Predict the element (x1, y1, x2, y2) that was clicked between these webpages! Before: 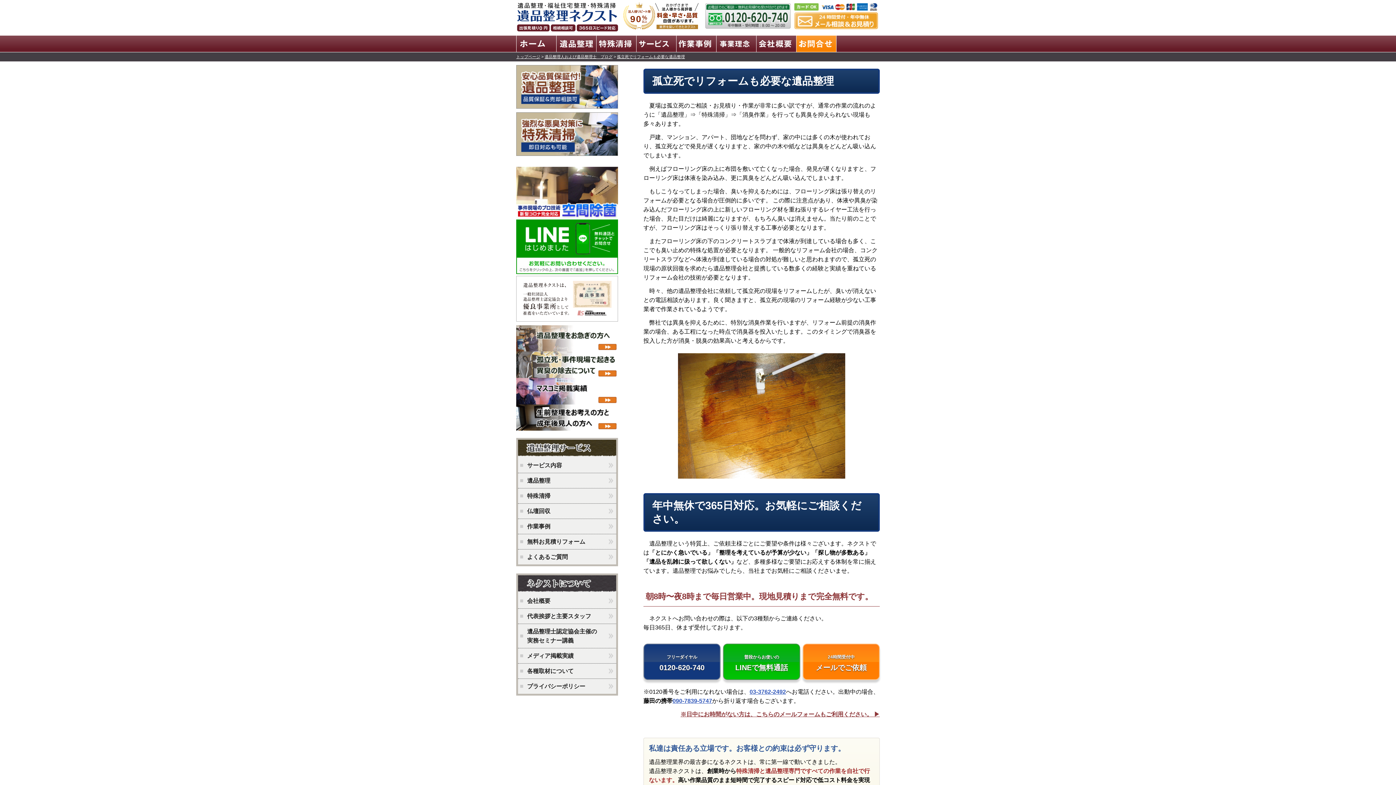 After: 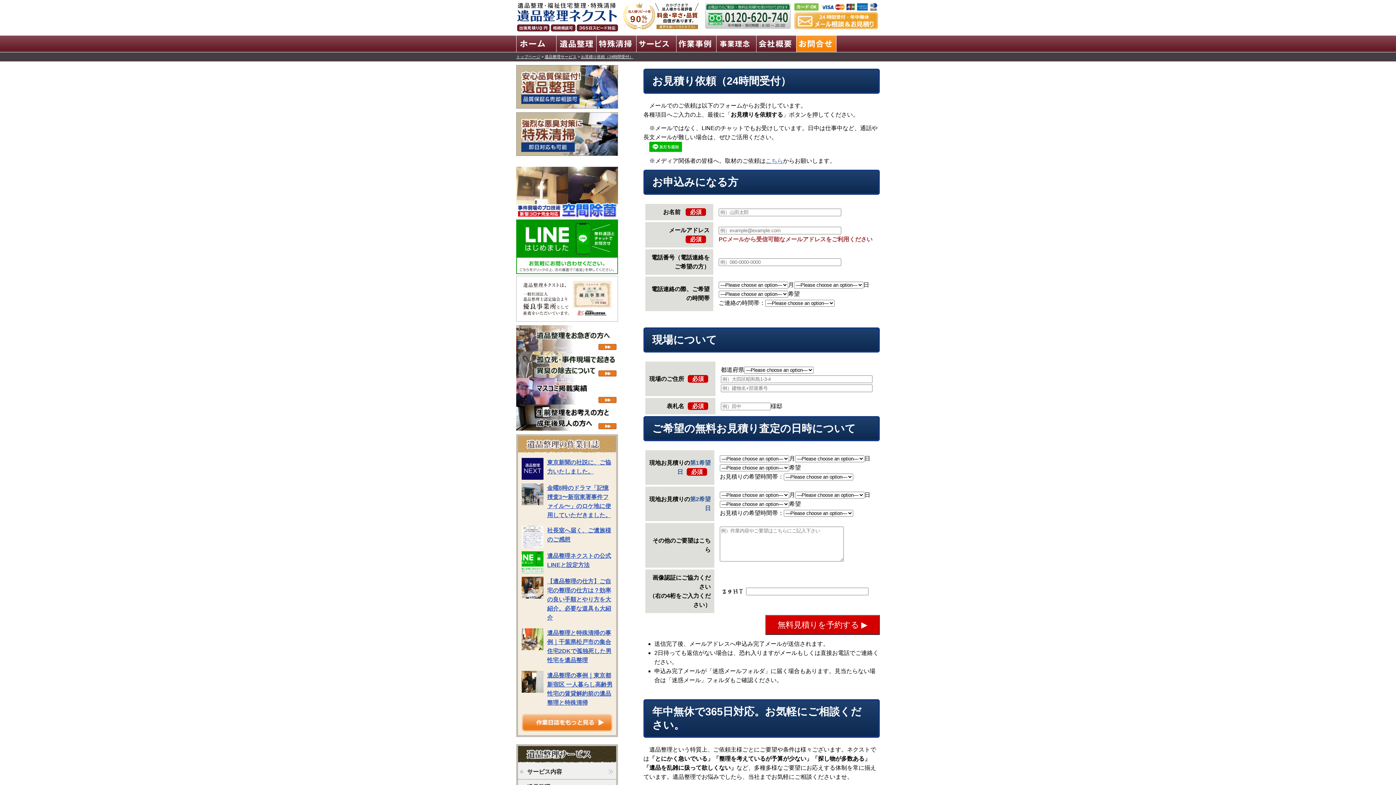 Action: bbox: (792, 1, 880, 30)